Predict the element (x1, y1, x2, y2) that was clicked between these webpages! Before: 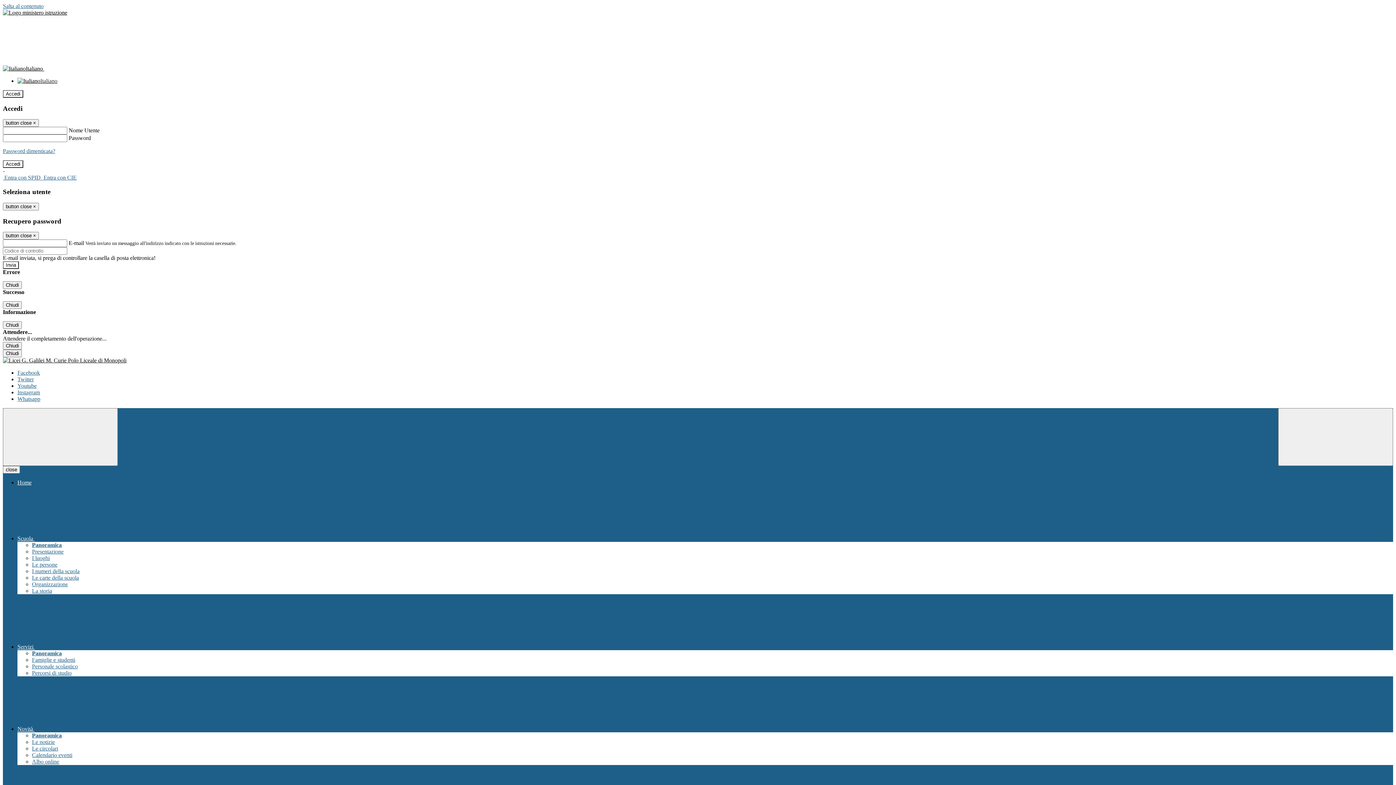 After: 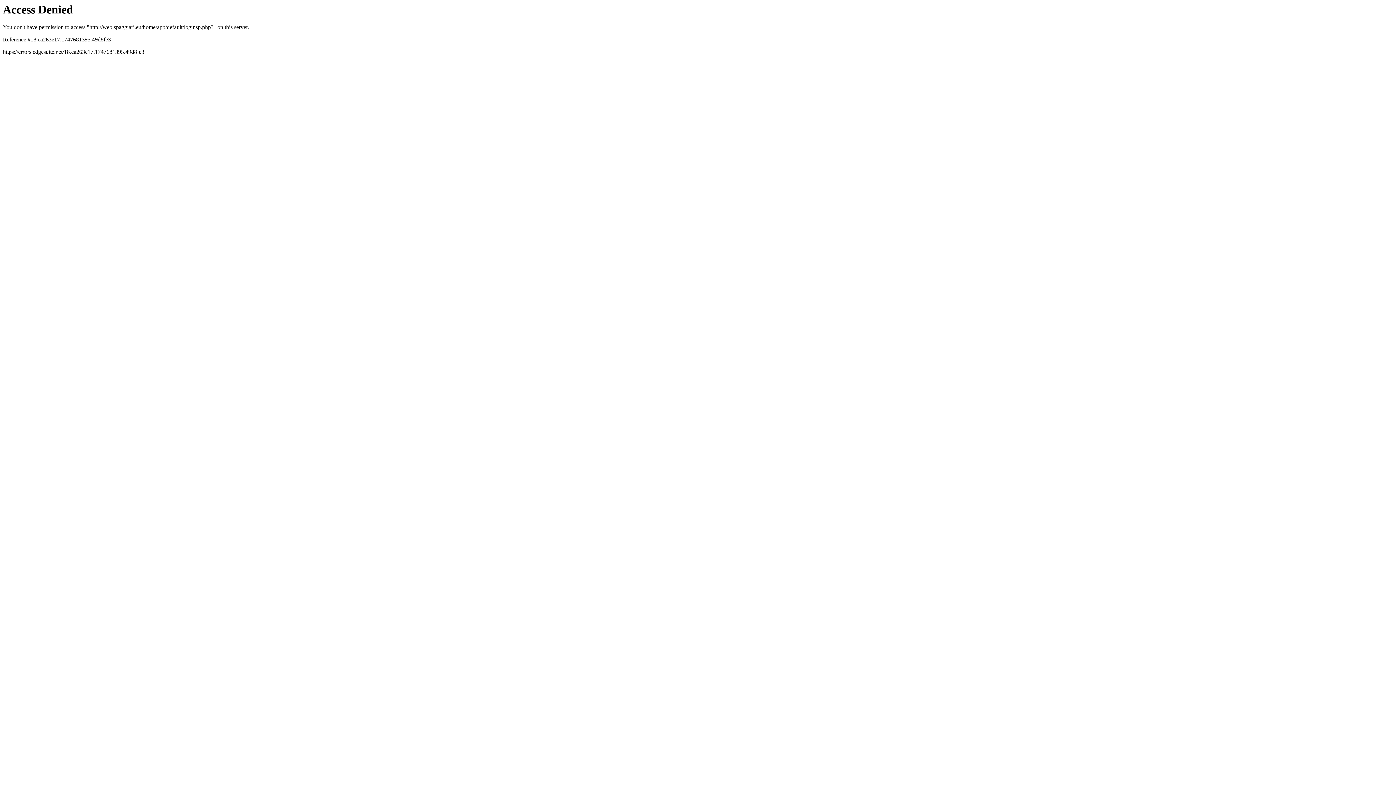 Action: label:  Entra con CIE bbox: (42, 174, 76, 180)